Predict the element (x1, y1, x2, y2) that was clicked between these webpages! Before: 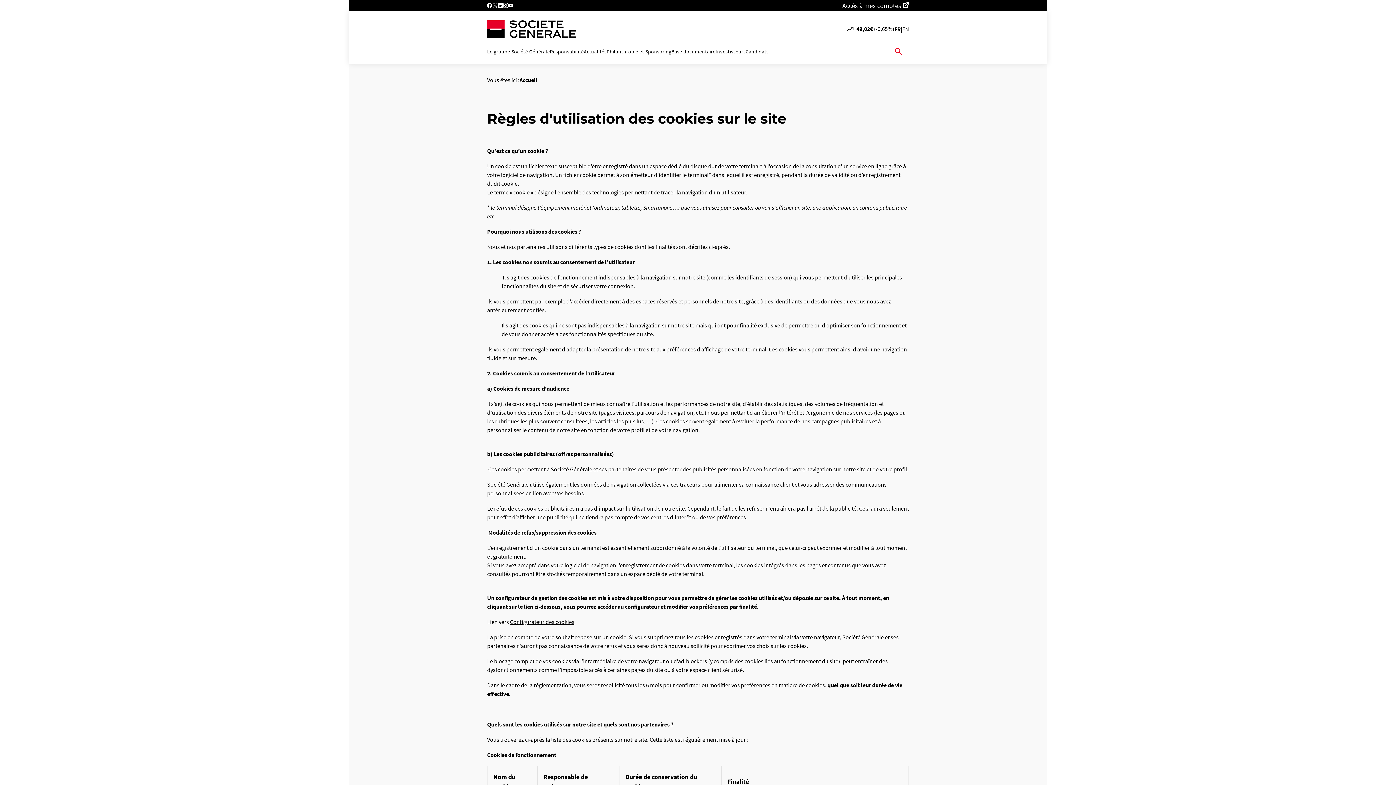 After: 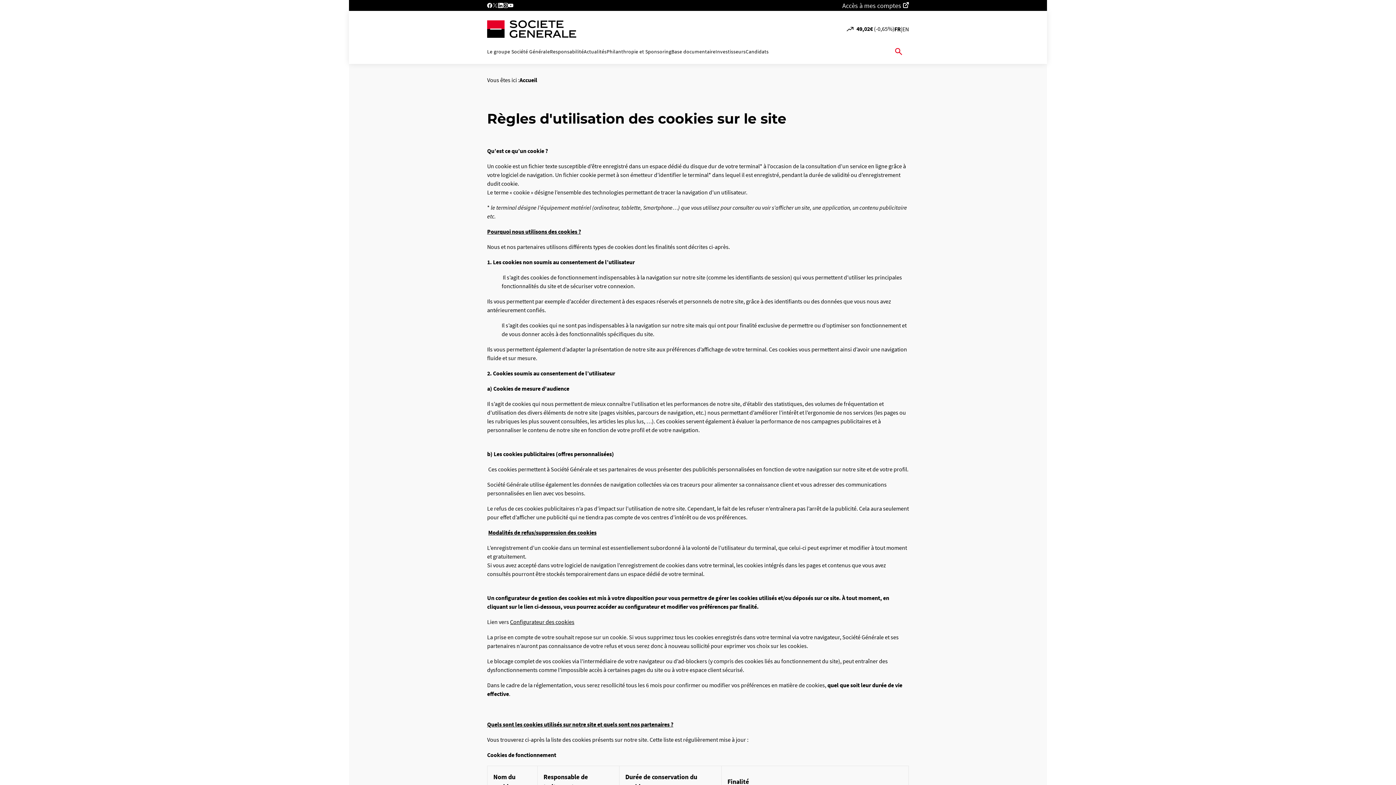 Action: bbox: (498, 2, 503, 8) label: Linkedin